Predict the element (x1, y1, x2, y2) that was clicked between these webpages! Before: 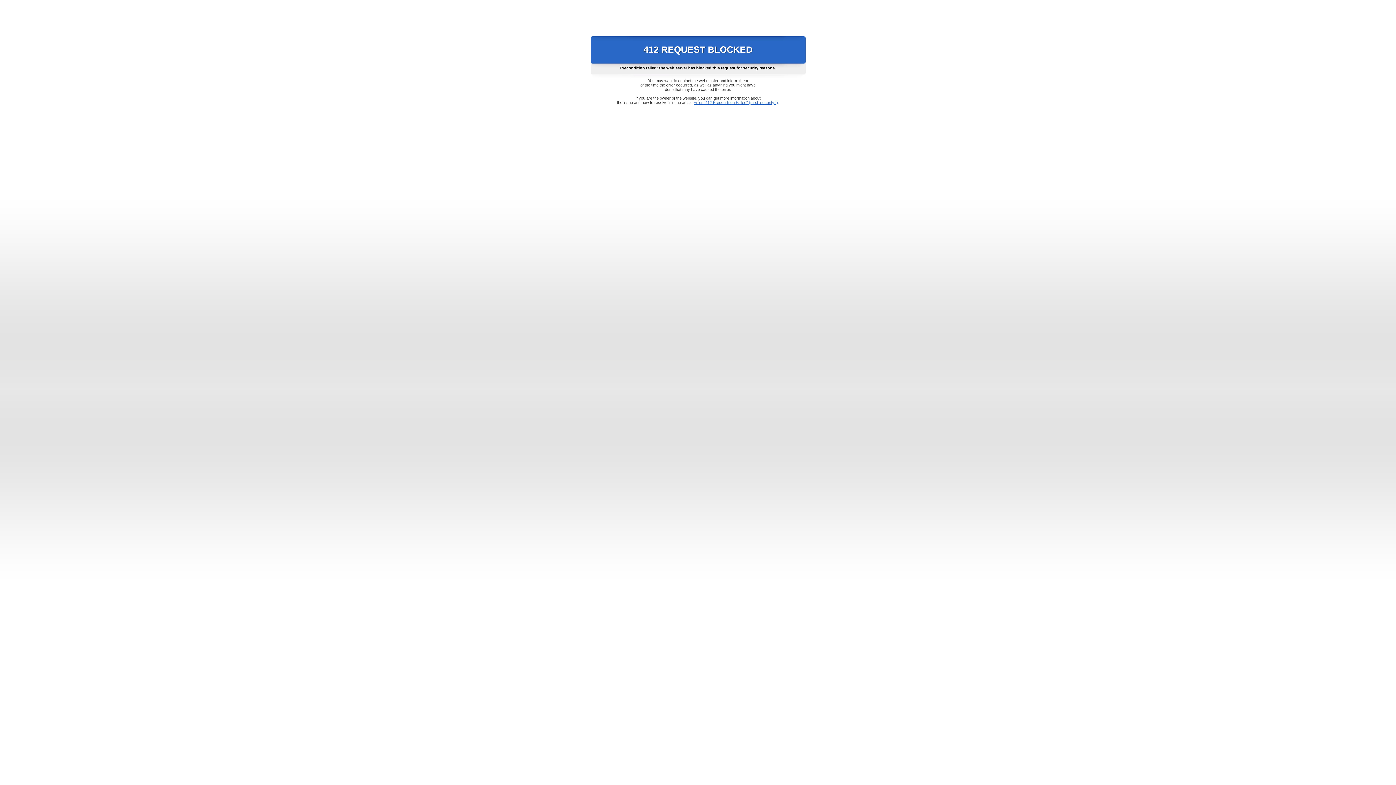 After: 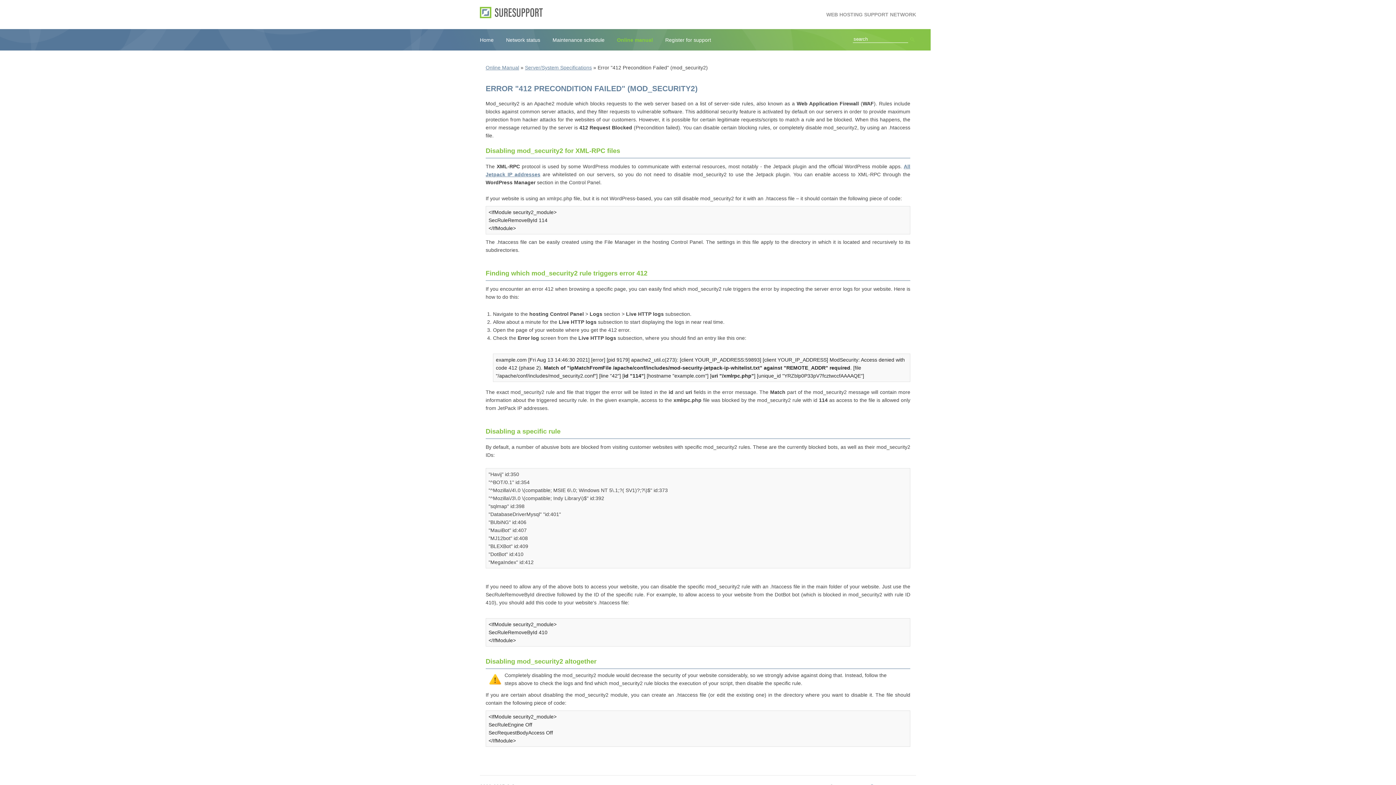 Action: label: Error "412 Precondition Failed" (mod_security2) bbox: (693, 100, 778, 104)